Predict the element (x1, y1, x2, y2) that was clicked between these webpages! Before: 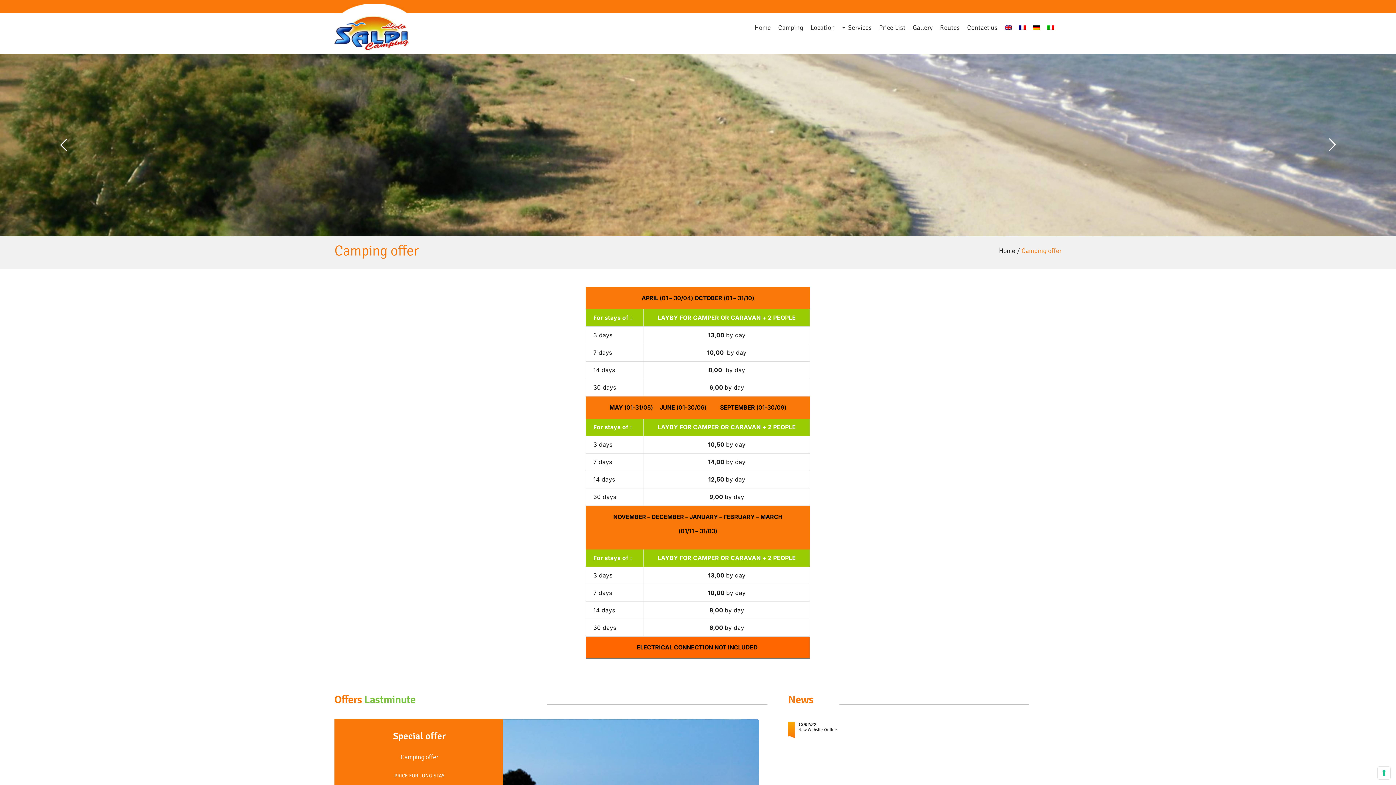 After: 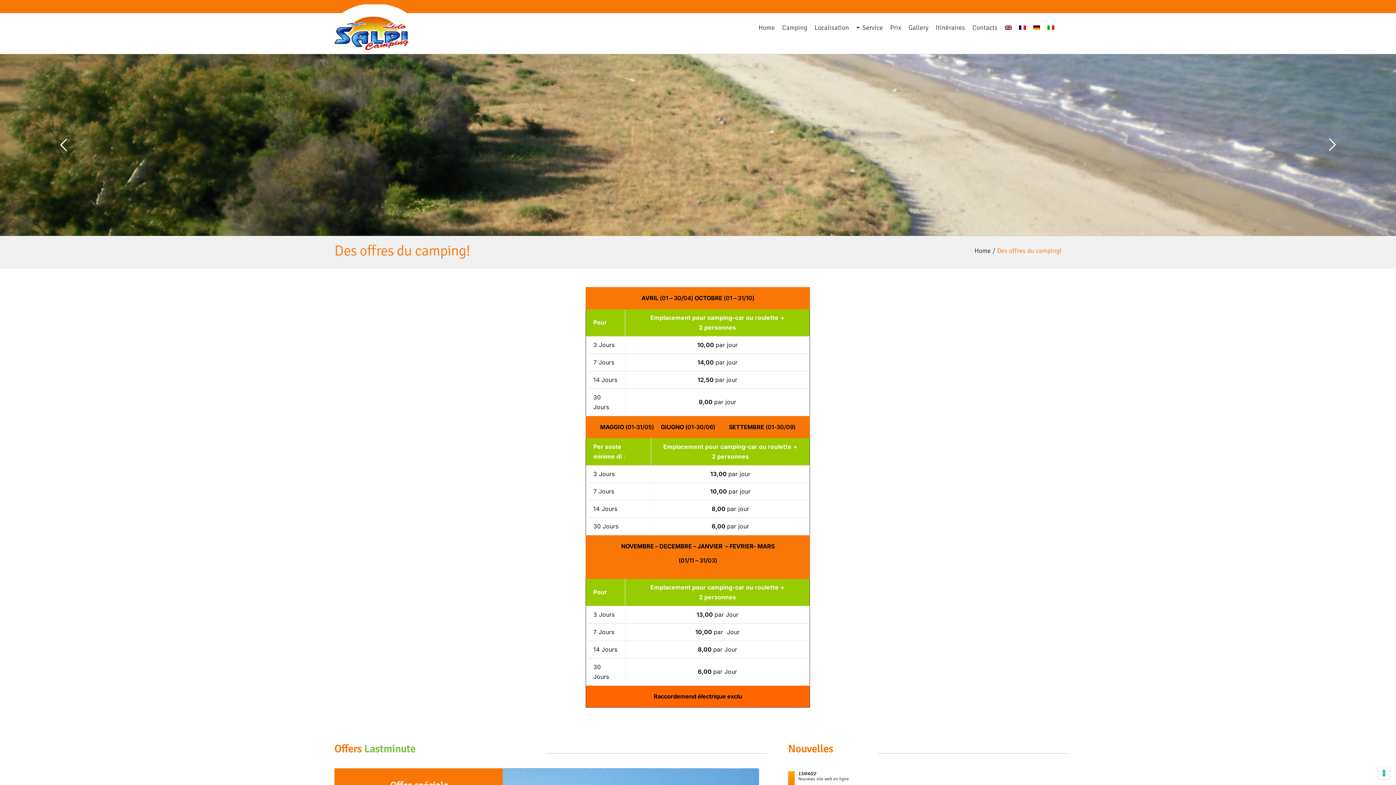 Action: bbox: (1019, 13, 1026, 42)